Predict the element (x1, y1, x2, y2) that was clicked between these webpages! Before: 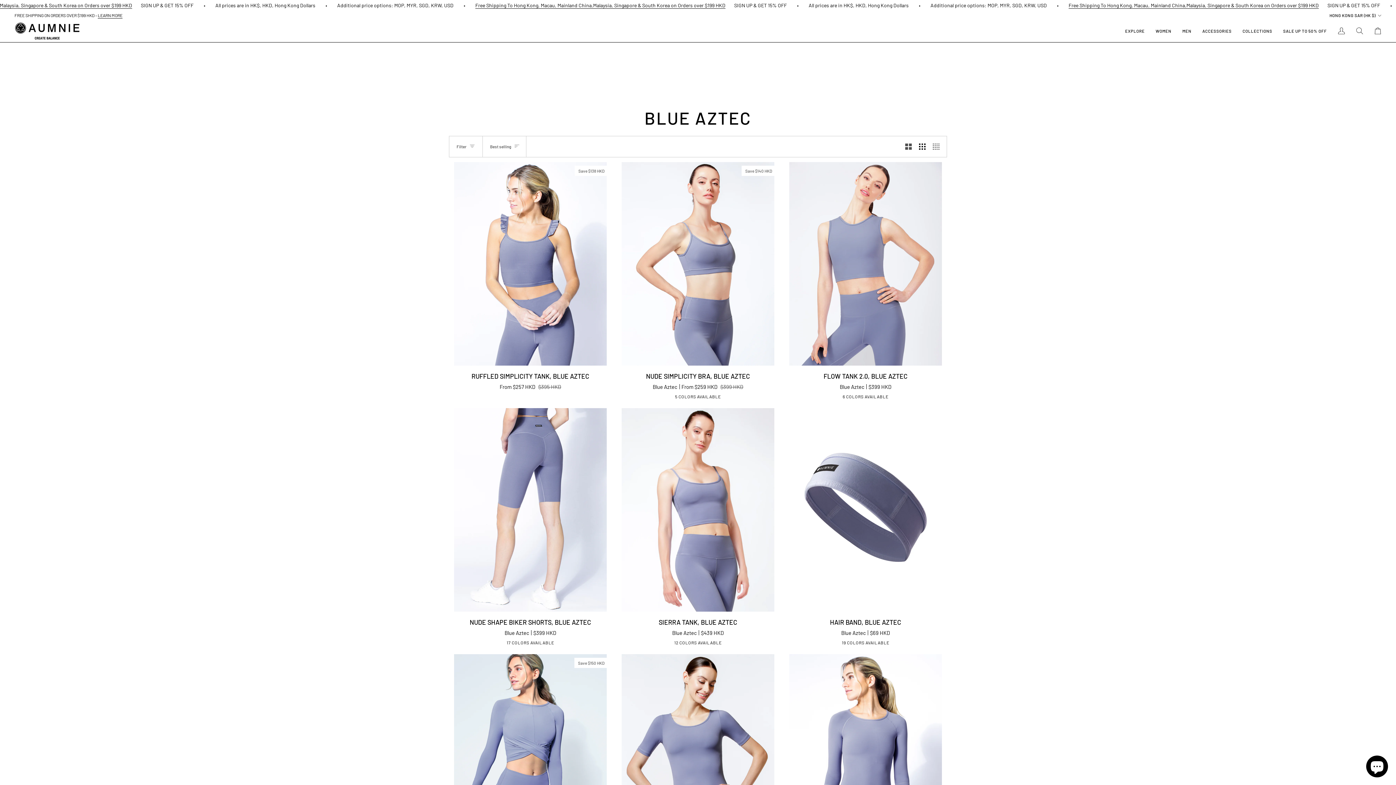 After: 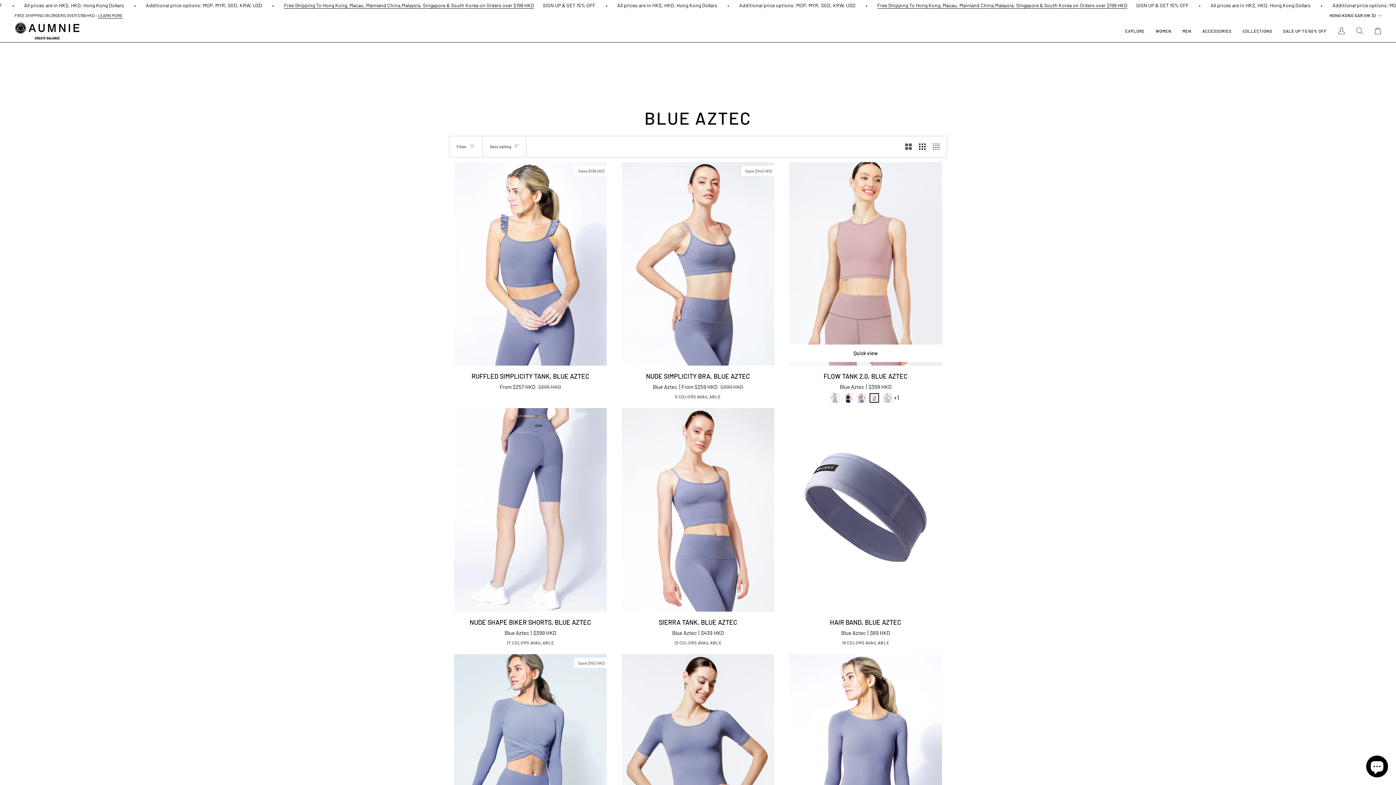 Action: bbox: (869, 393, 879, 402)